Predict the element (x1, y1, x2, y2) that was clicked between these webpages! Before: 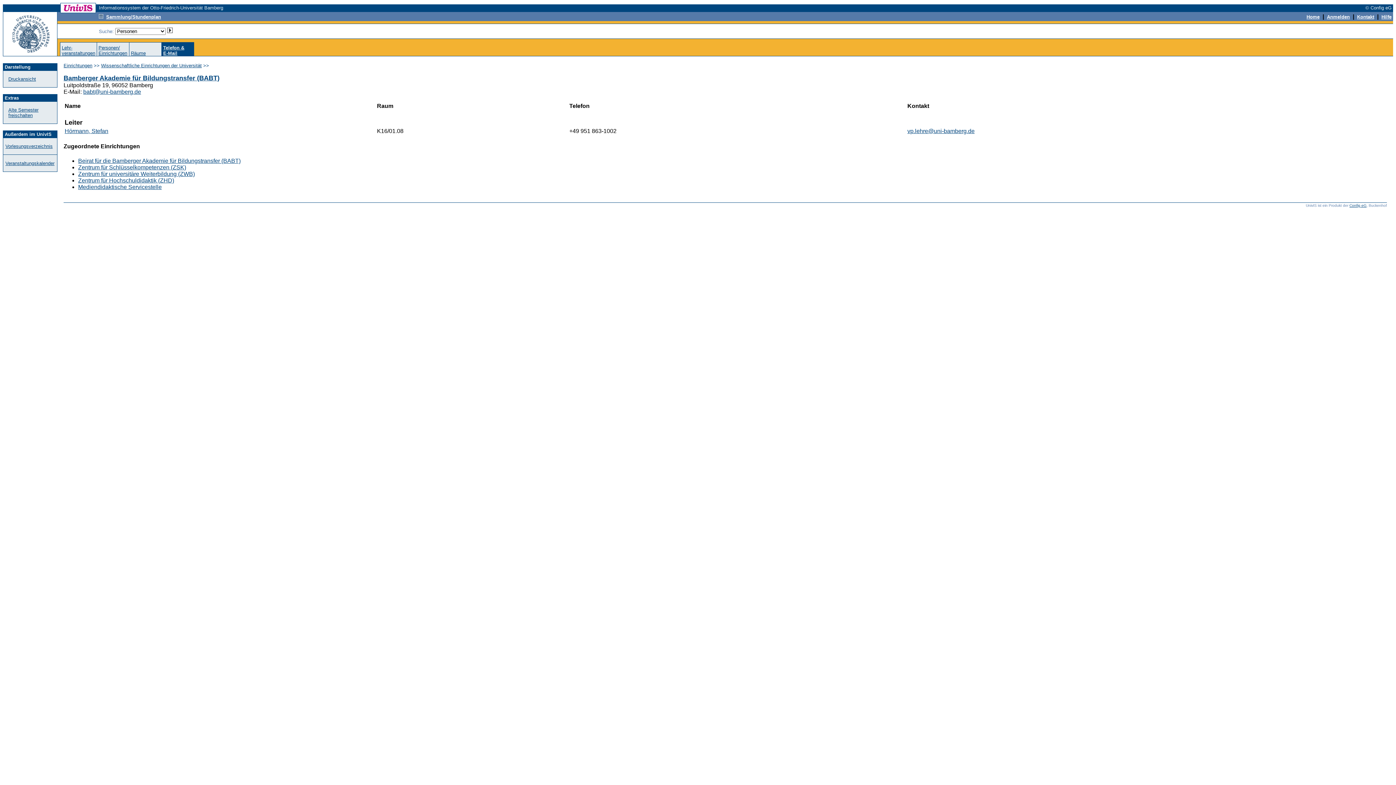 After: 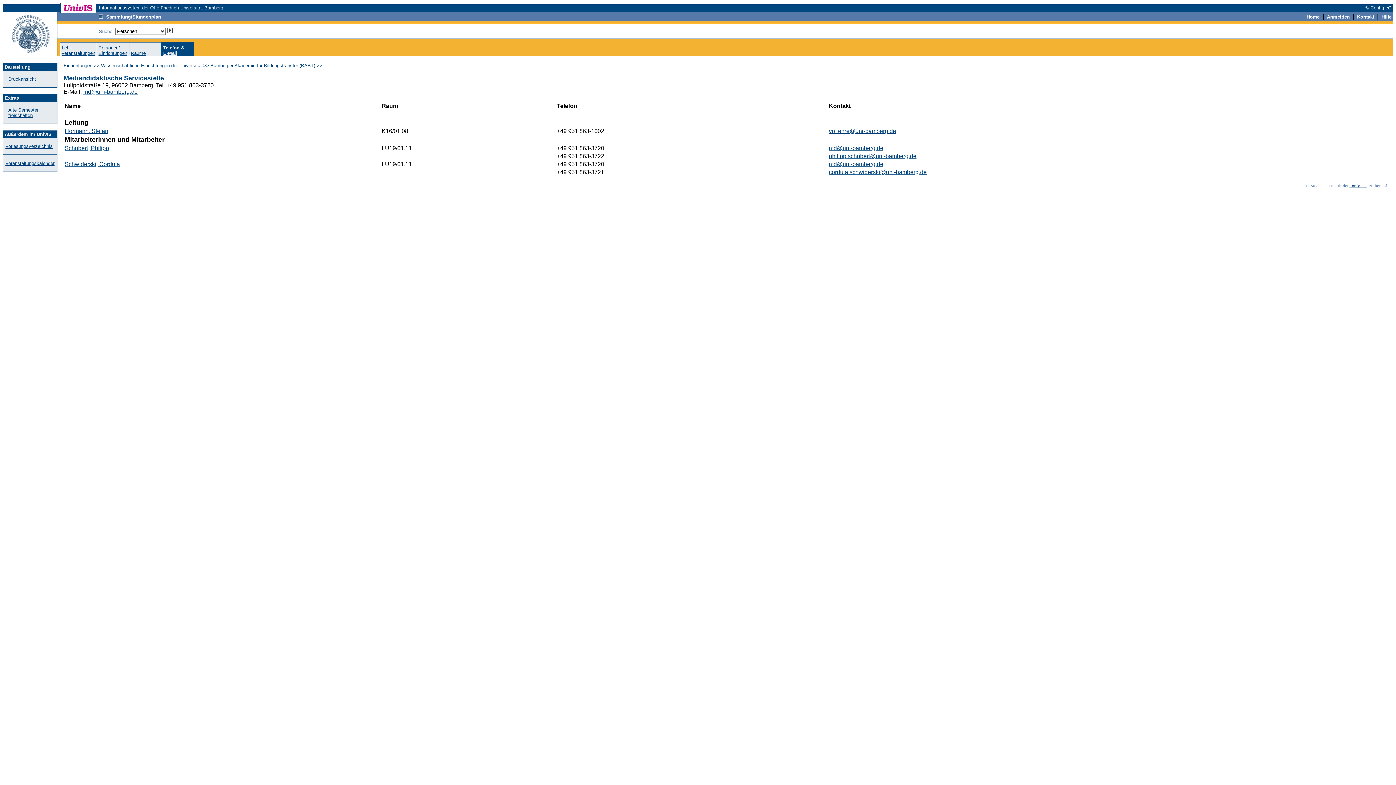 Action: bbox: (78, 183, 161, 190) label: Mediendidaktische Servicestelle